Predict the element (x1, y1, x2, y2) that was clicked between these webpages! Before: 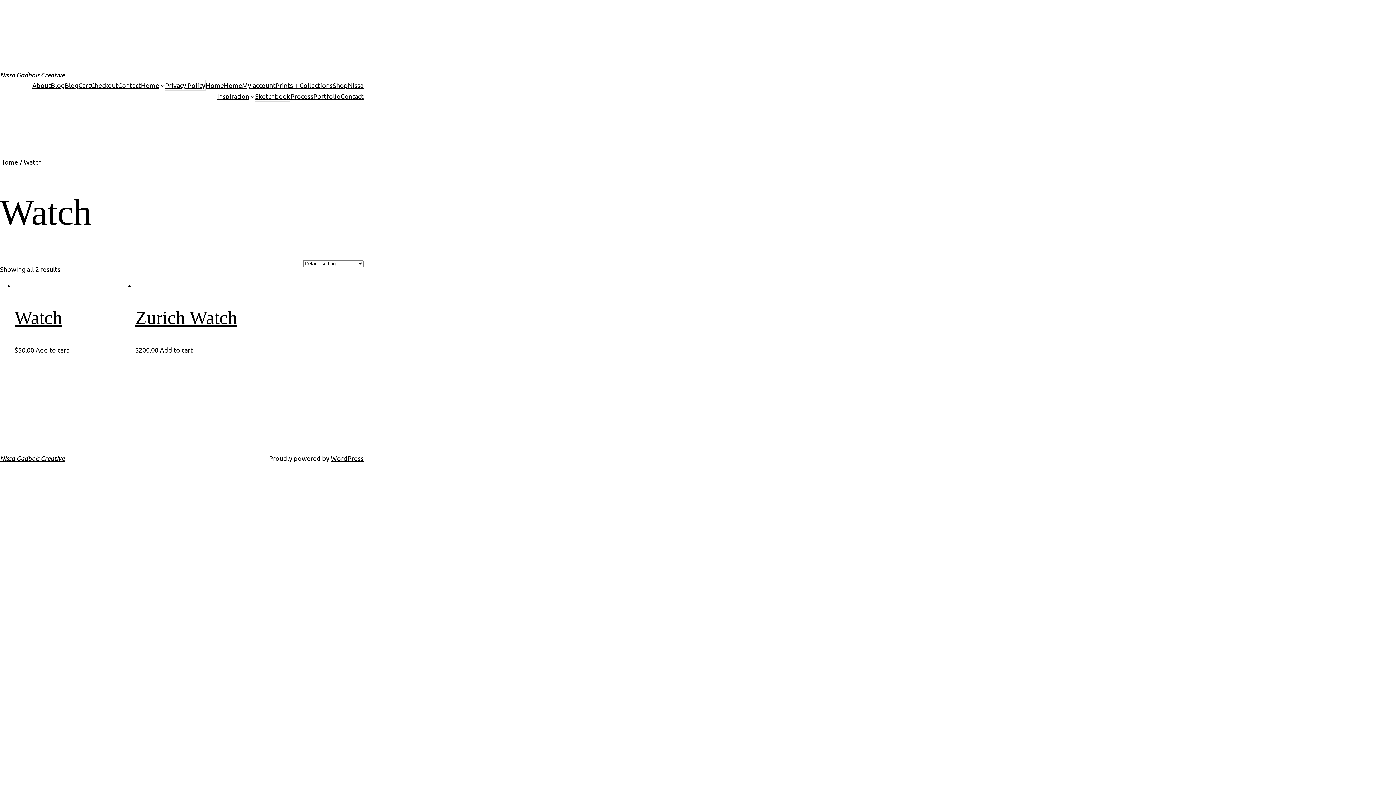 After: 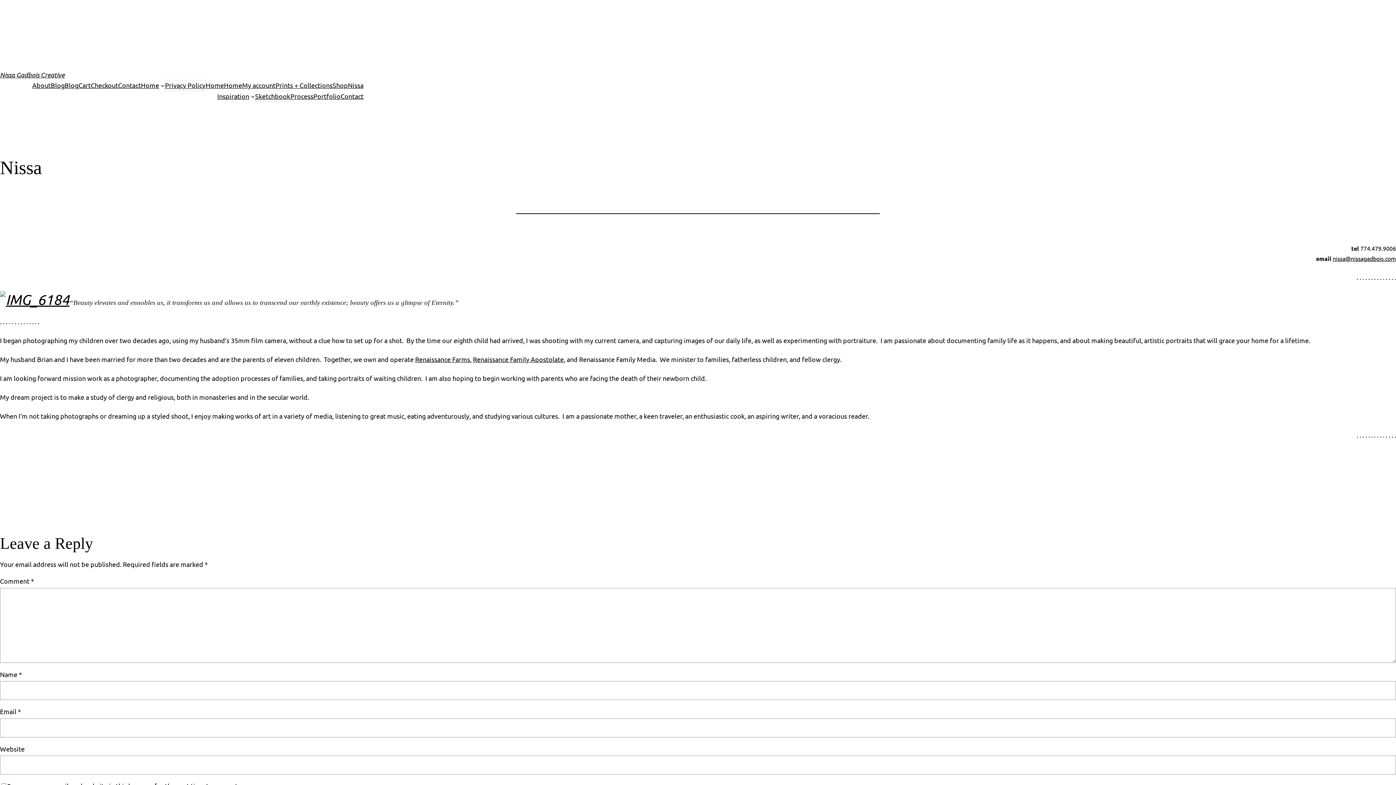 Action: bbox: (348, 80, 363, 90) label: Nissa